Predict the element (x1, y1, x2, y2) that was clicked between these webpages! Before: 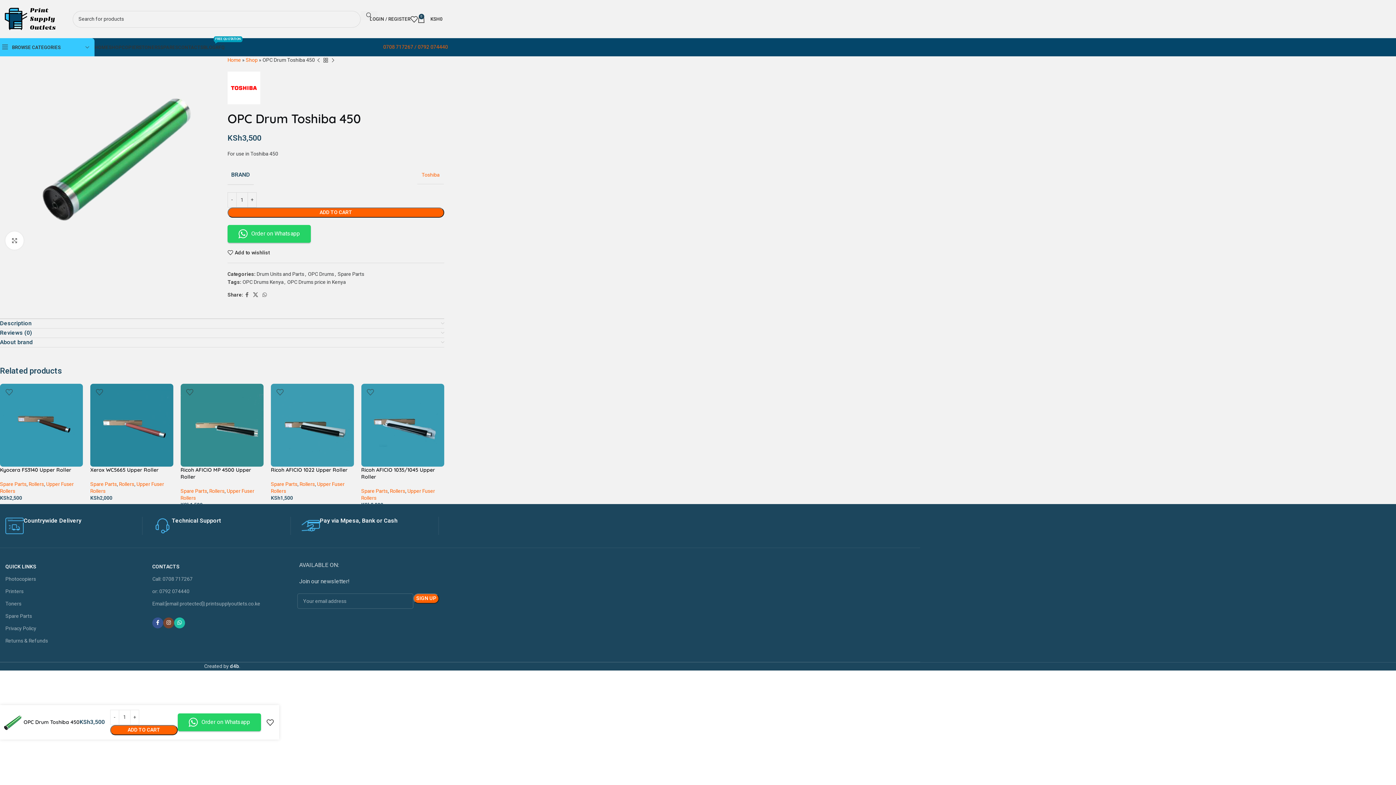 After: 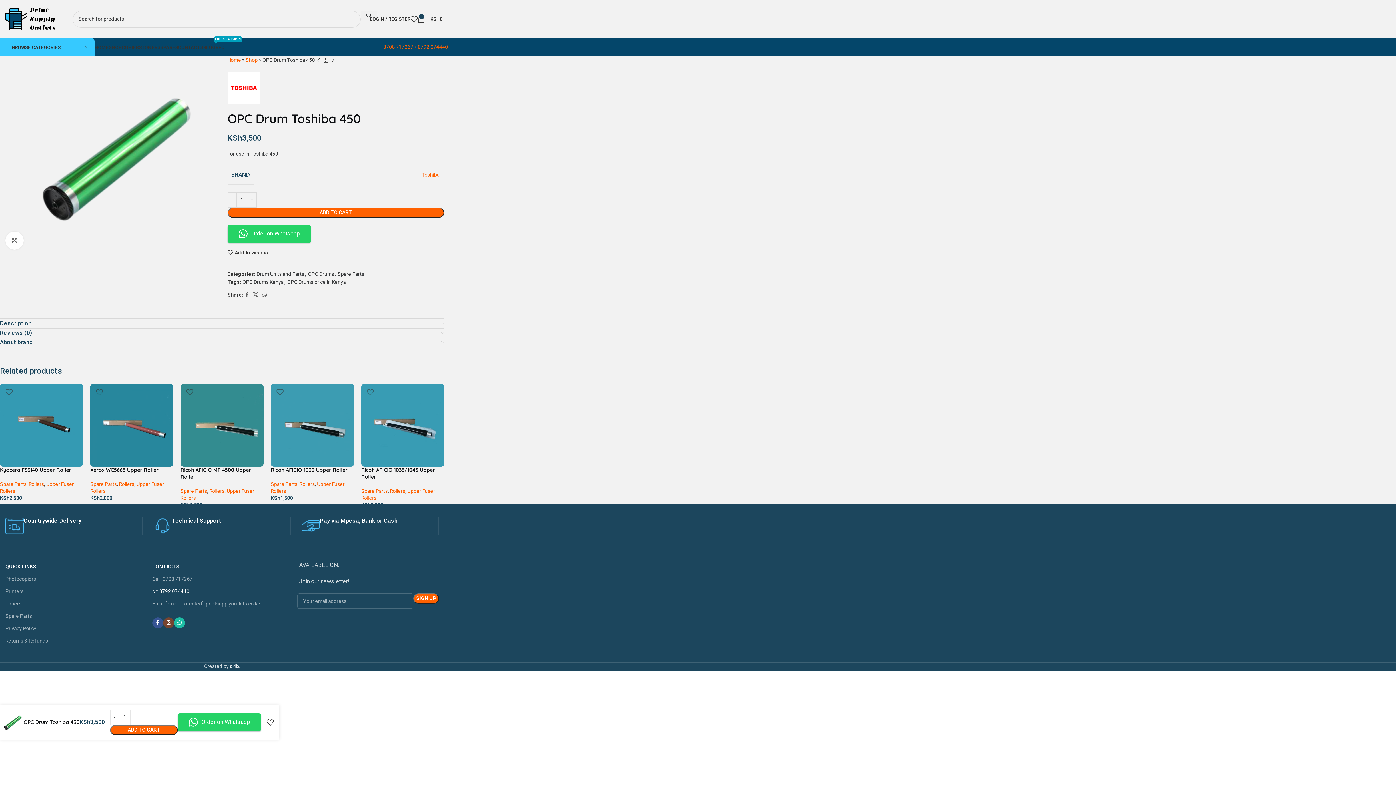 Action: label: or: 0792 074440 bbox: (152, 585, 291, 598)